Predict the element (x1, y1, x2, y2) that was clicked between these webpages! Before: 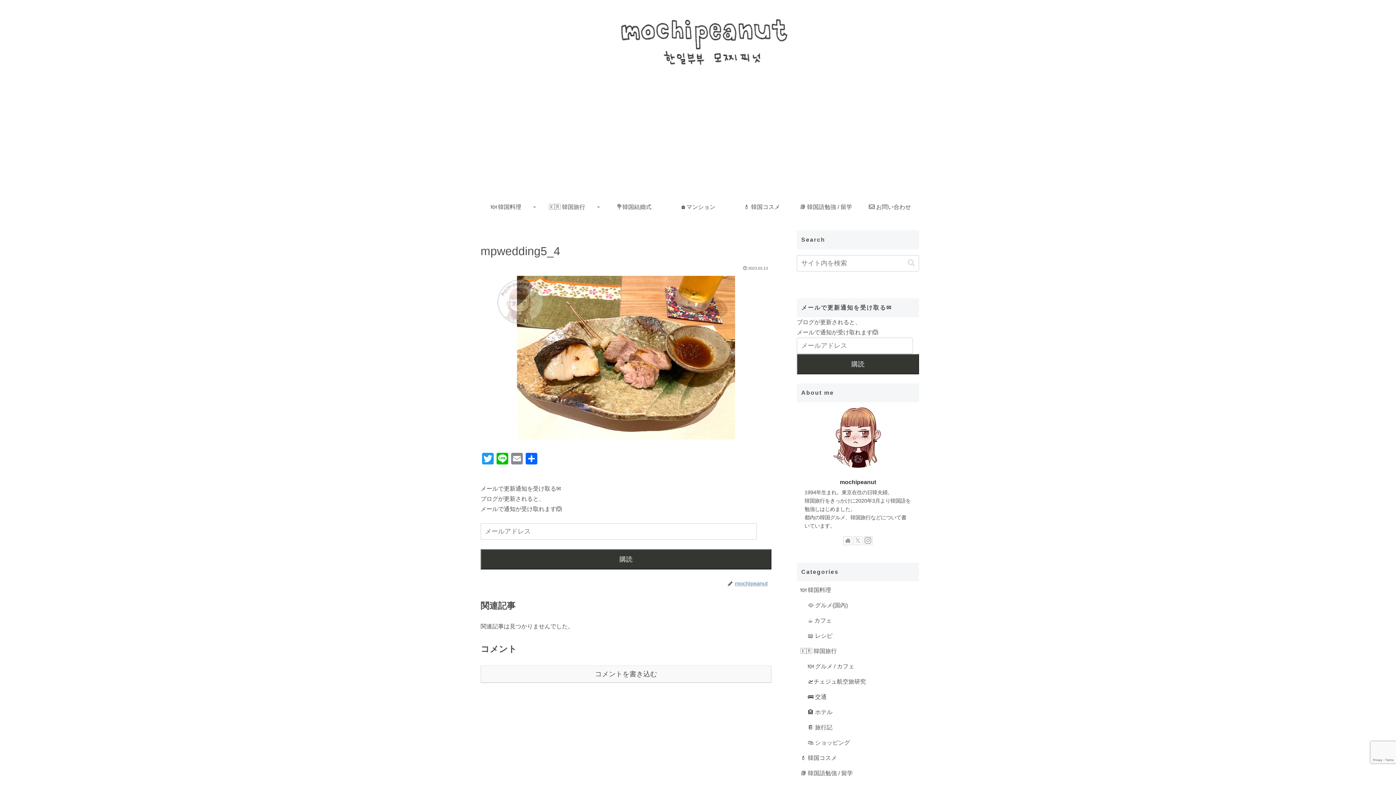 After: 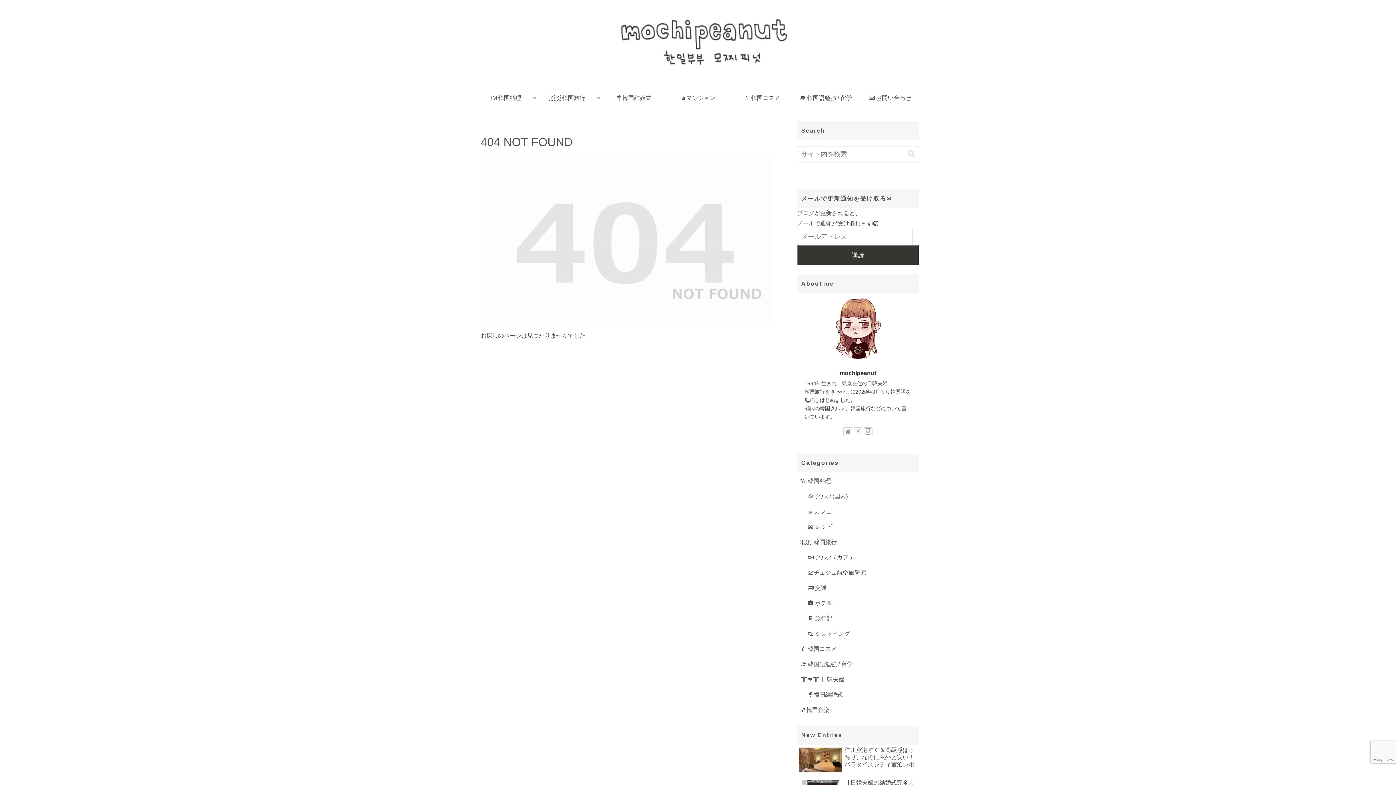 Action: bbox: (734, 581, 771, 587) label: mochipeanut